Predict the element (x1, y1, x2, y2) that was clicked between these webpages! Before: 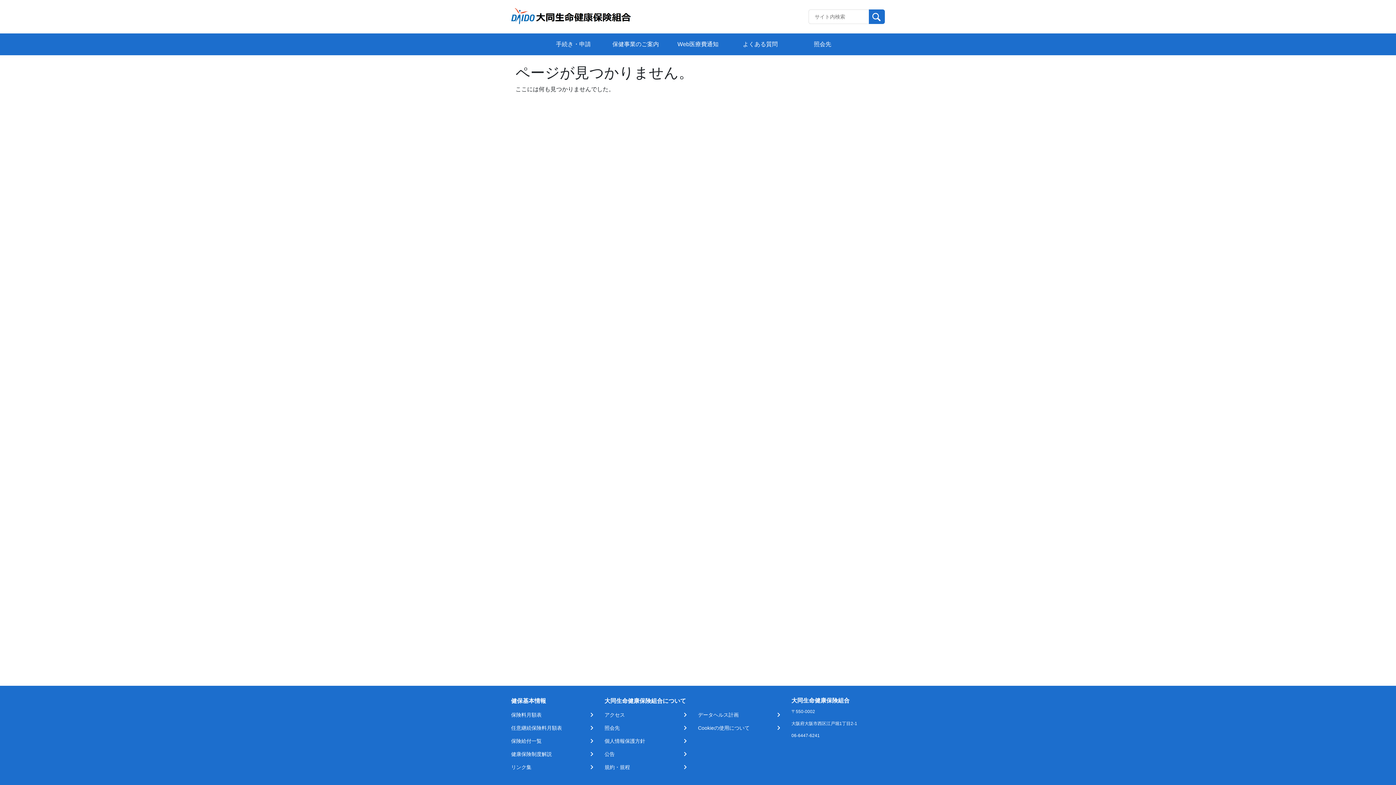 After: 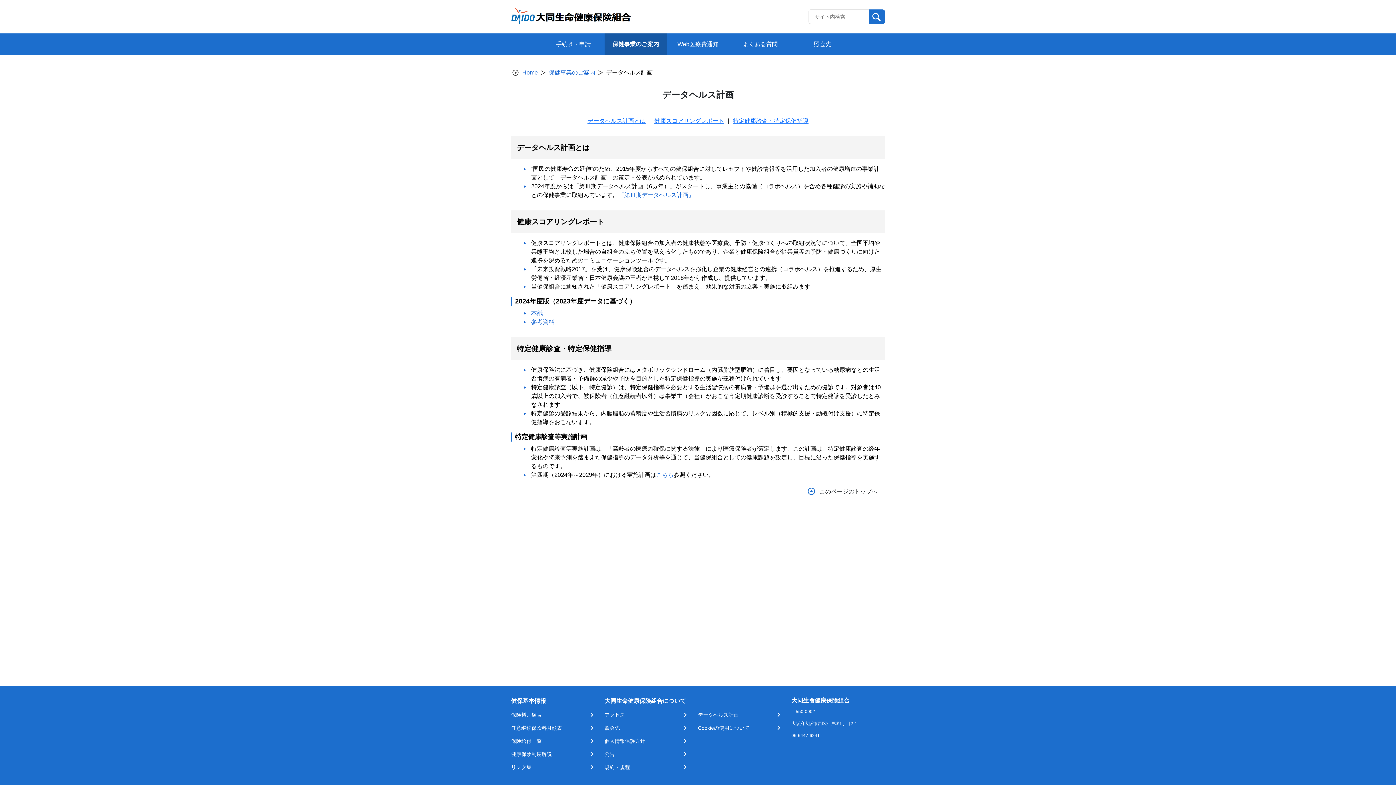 Action: bbox: (698, 711, 782, 718) label: データヘルス計画